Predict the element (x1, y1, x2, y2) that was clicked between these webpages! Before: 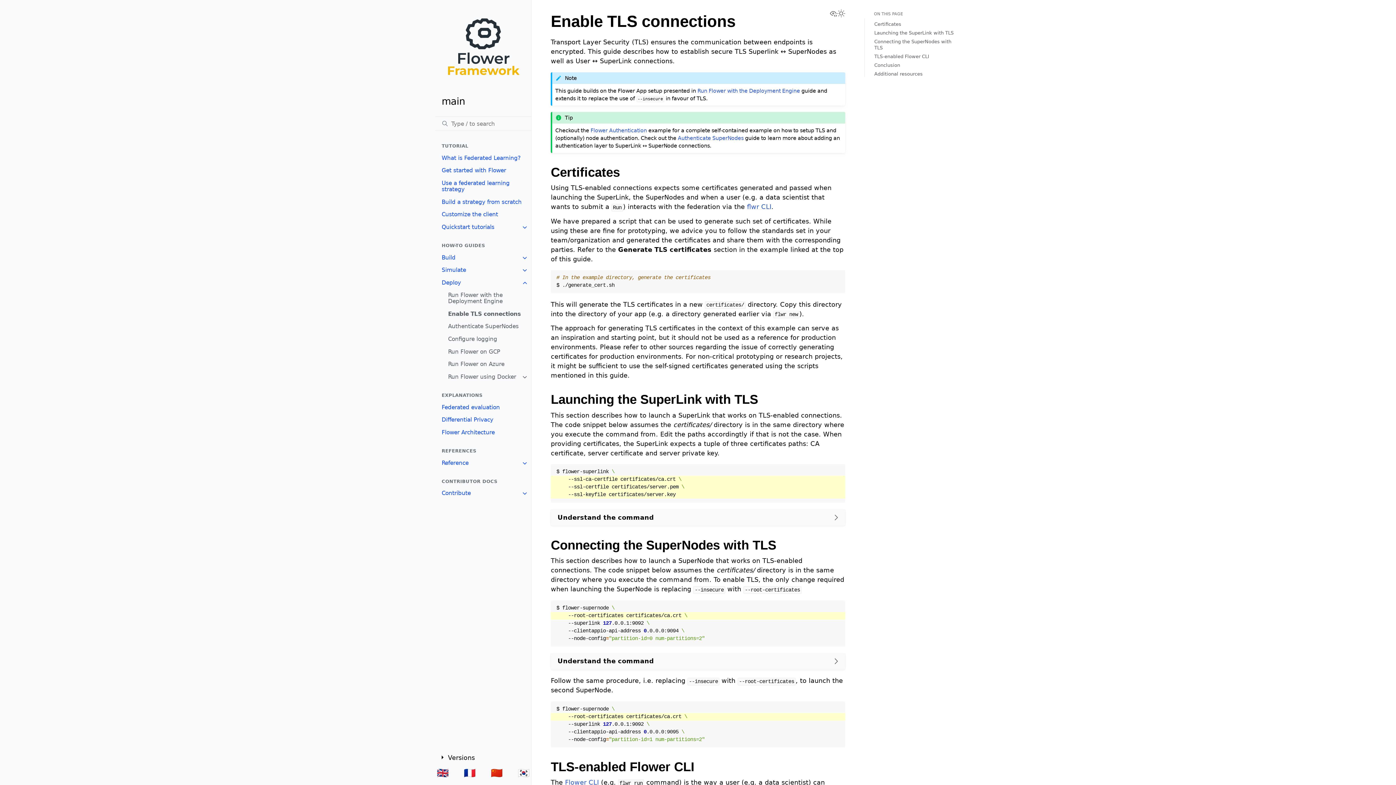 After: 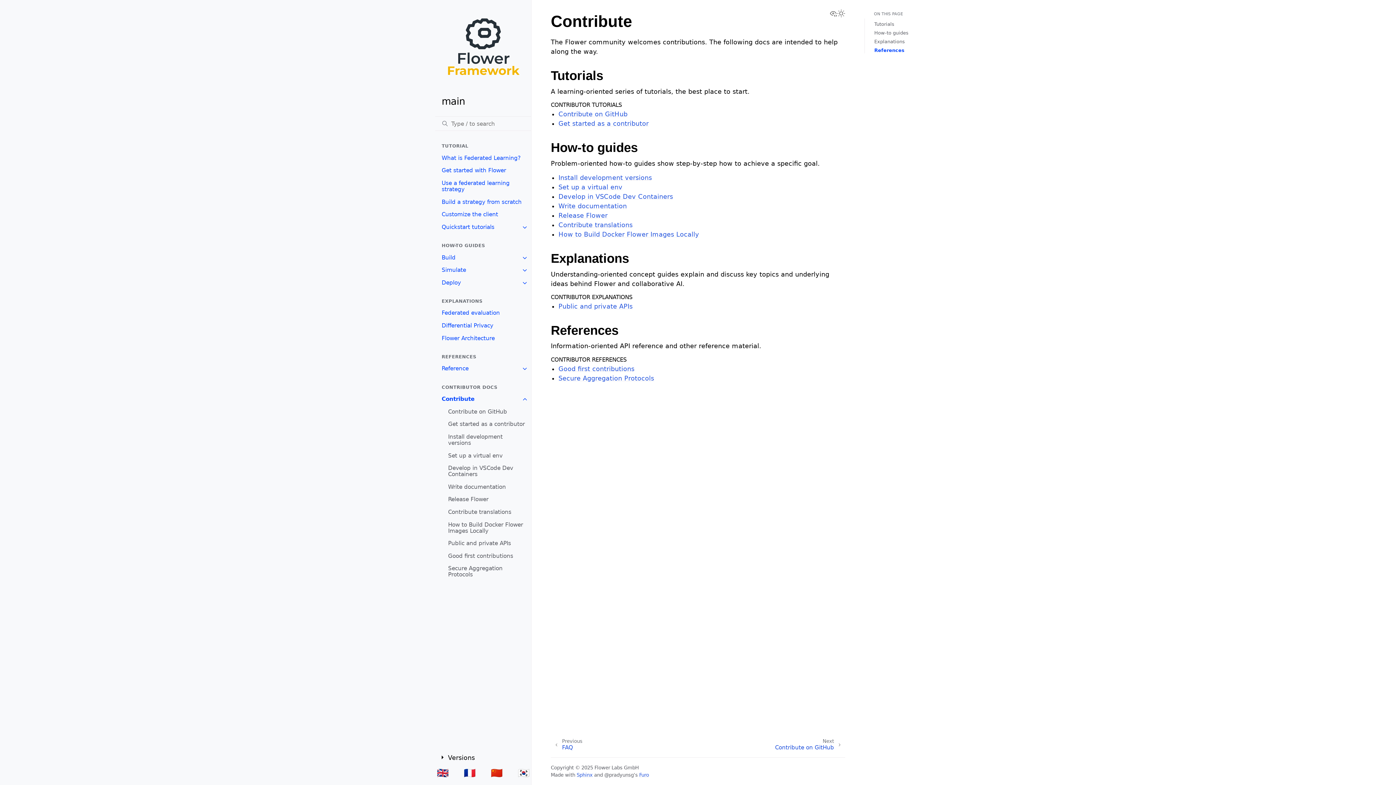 Action: bbox: (435, 487, 531, 500) label: Contribute